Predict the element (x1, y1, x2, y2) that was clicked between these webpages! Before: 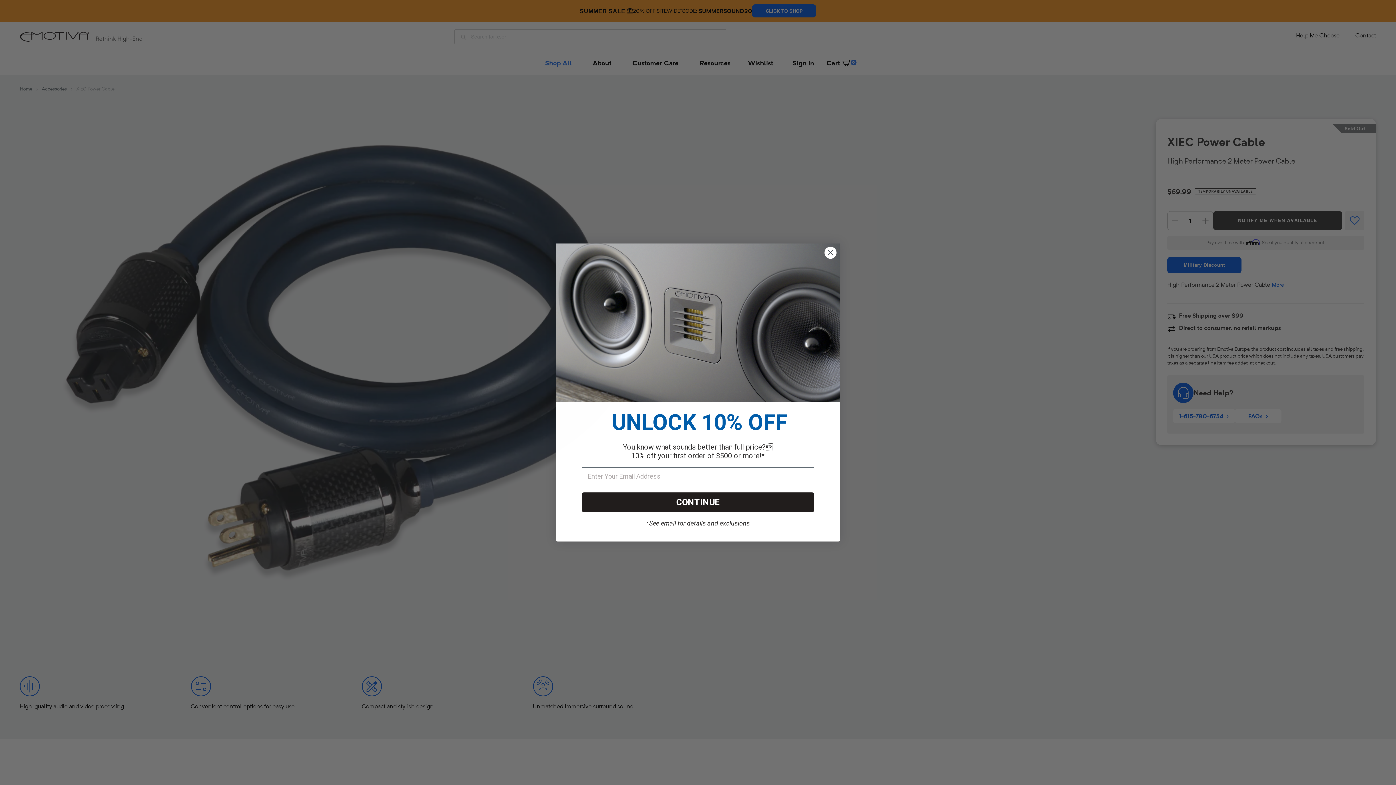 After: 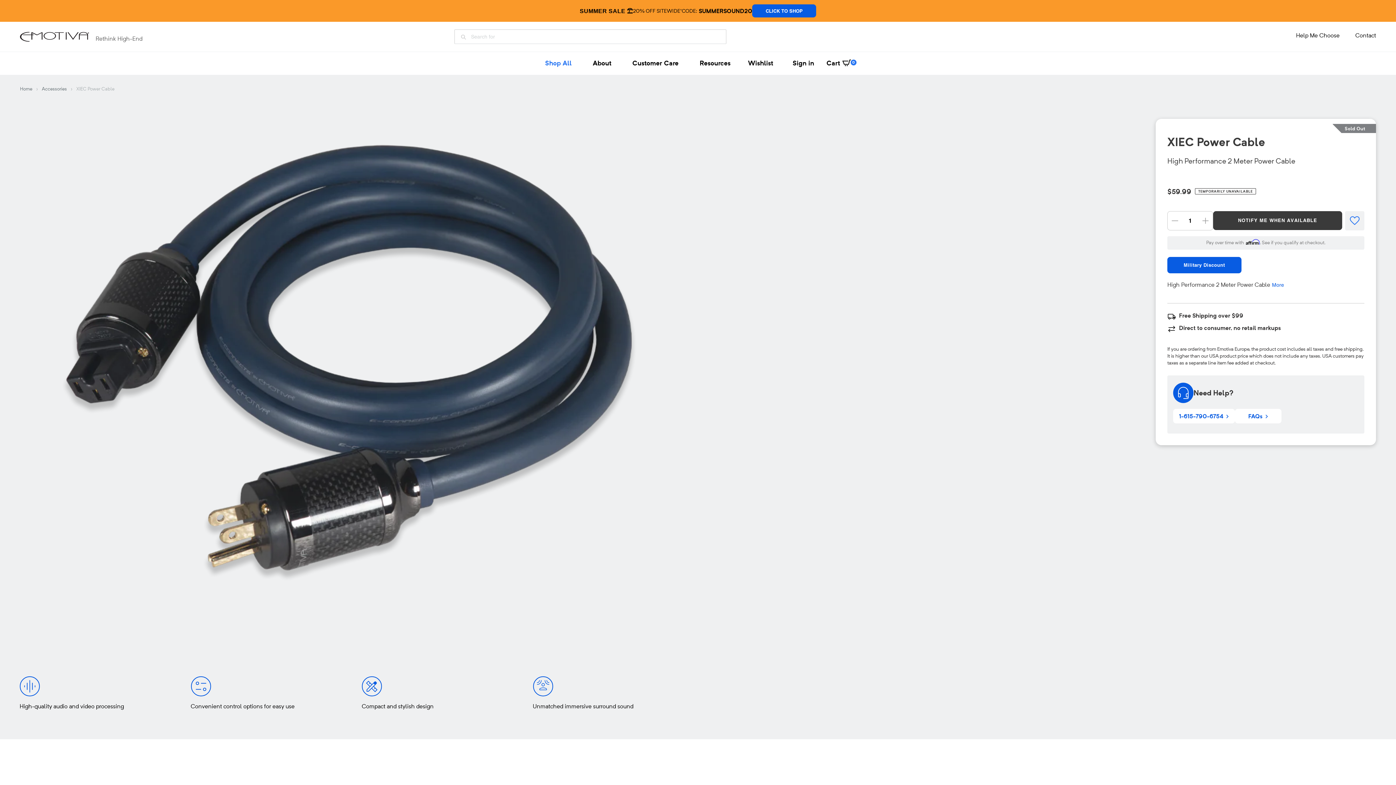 Action: bbox: (824, 276, 837, 289) label: Close dialog